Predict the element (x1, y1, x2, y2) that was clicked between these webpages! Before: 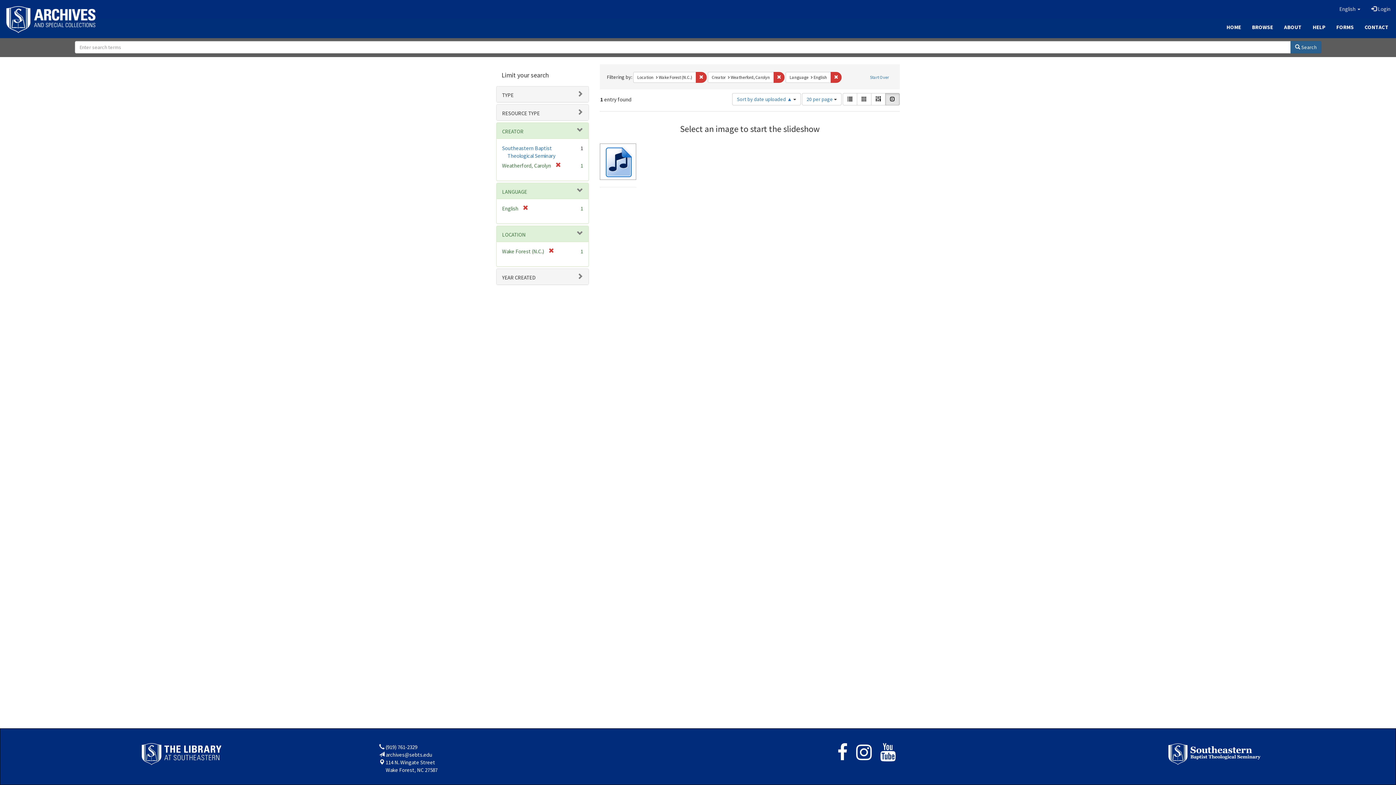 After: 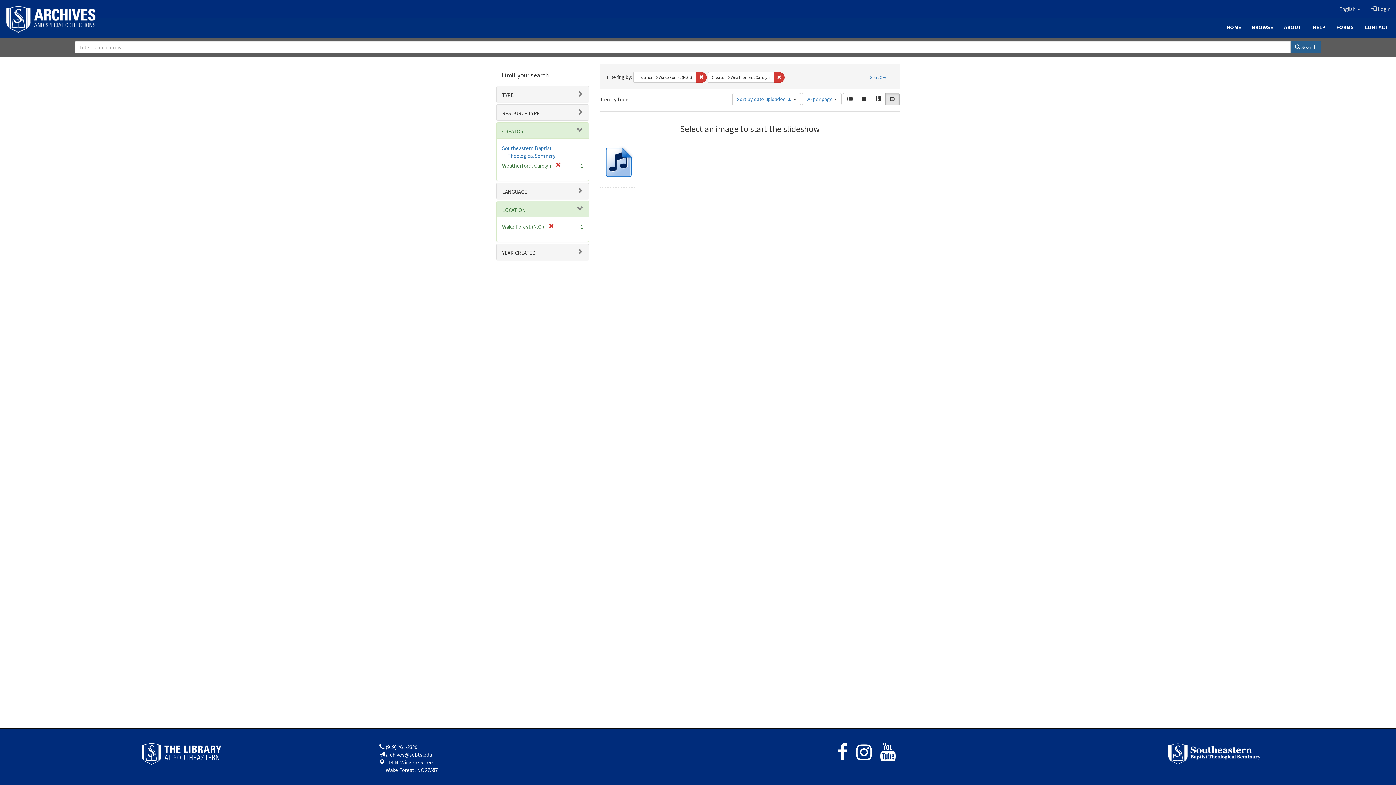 Action: bbox: (830, 71, 841, 82) label: Remove constraint Language: English